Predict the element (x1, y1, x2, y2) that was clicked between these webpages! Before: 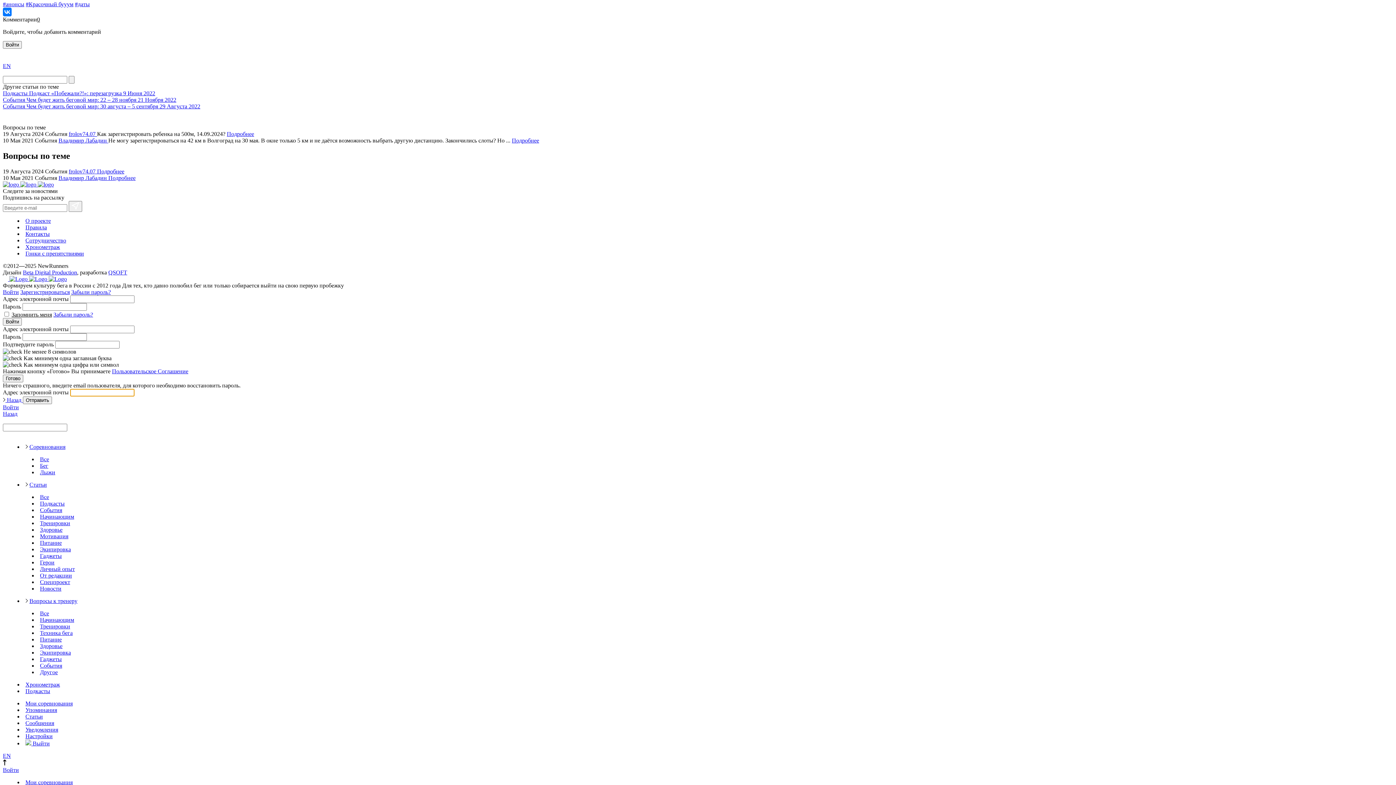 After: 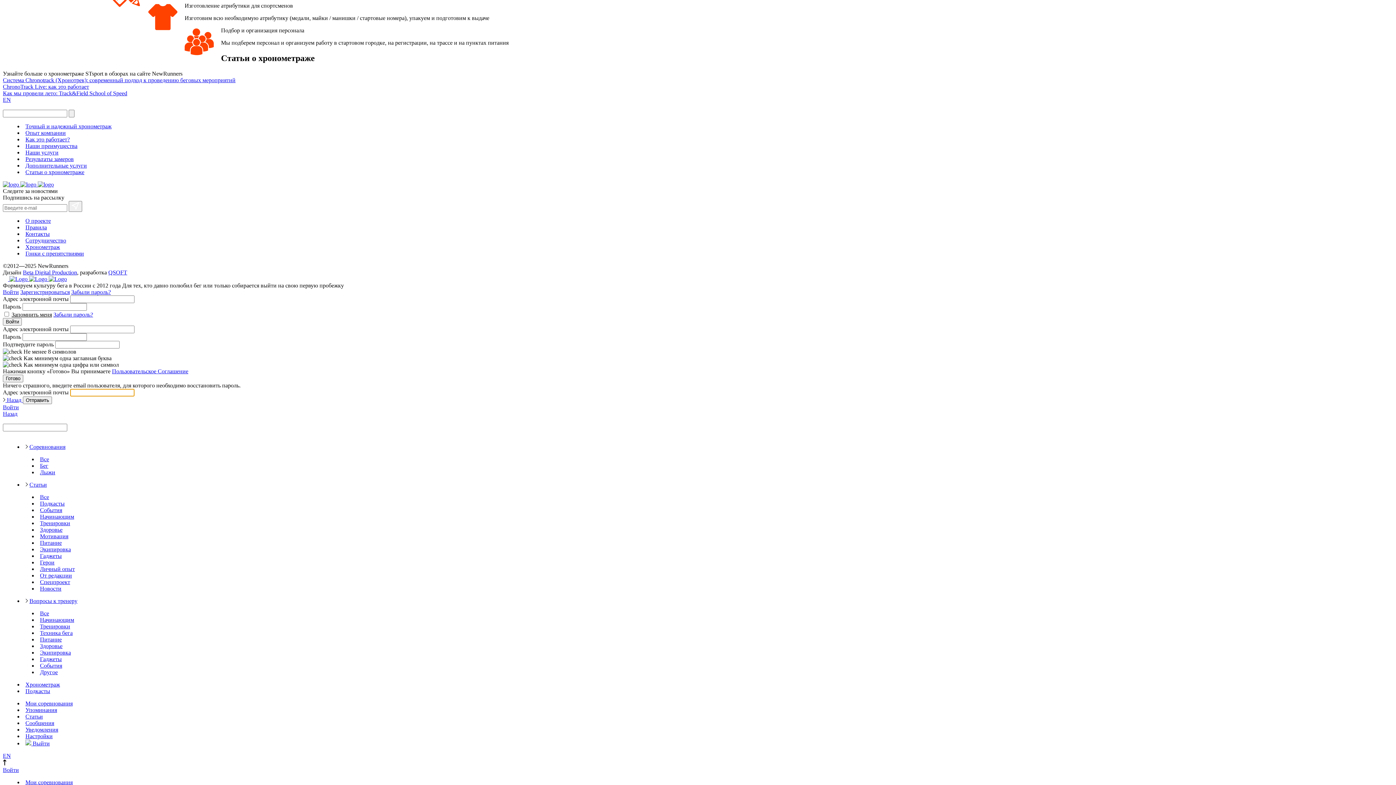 Action: bbox: (25, 244, 60, 250) label: Хронометраж